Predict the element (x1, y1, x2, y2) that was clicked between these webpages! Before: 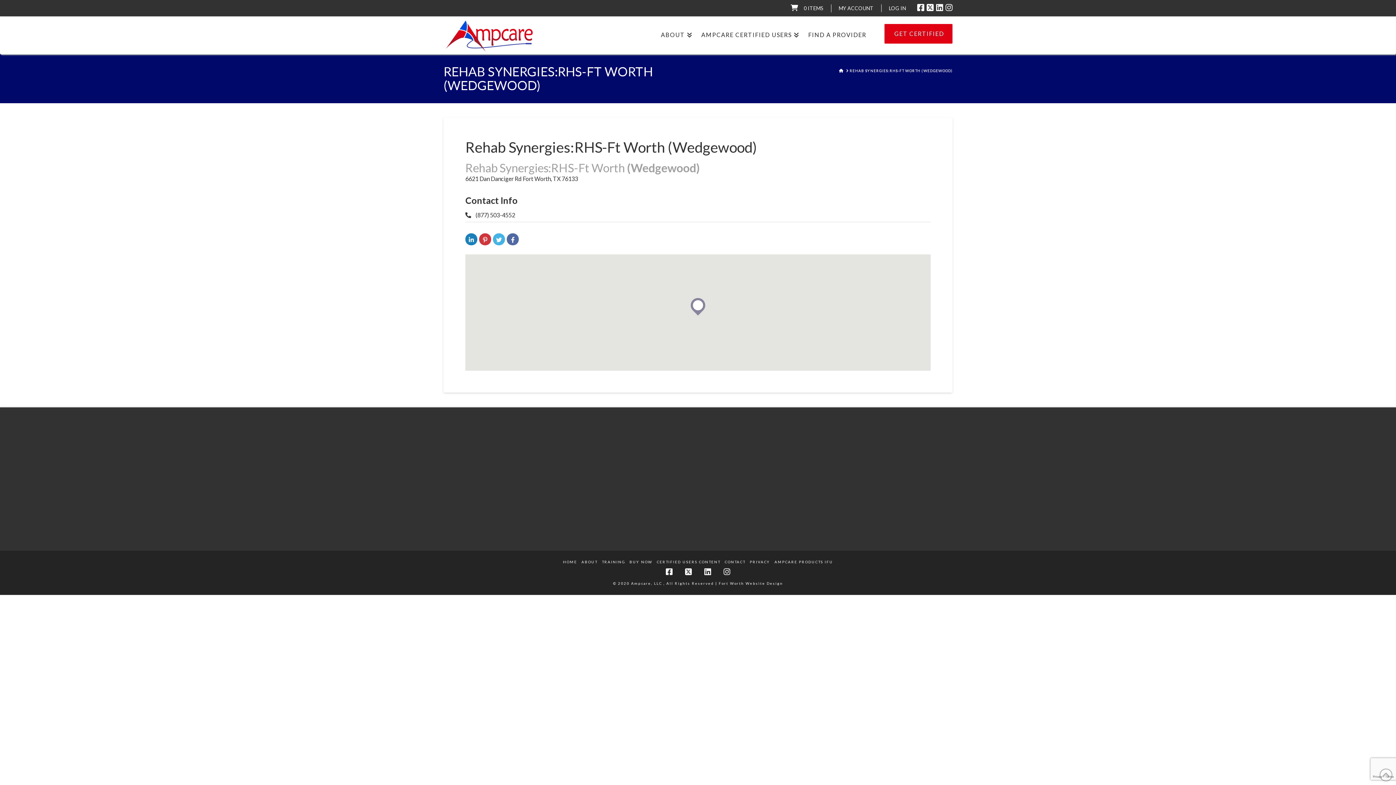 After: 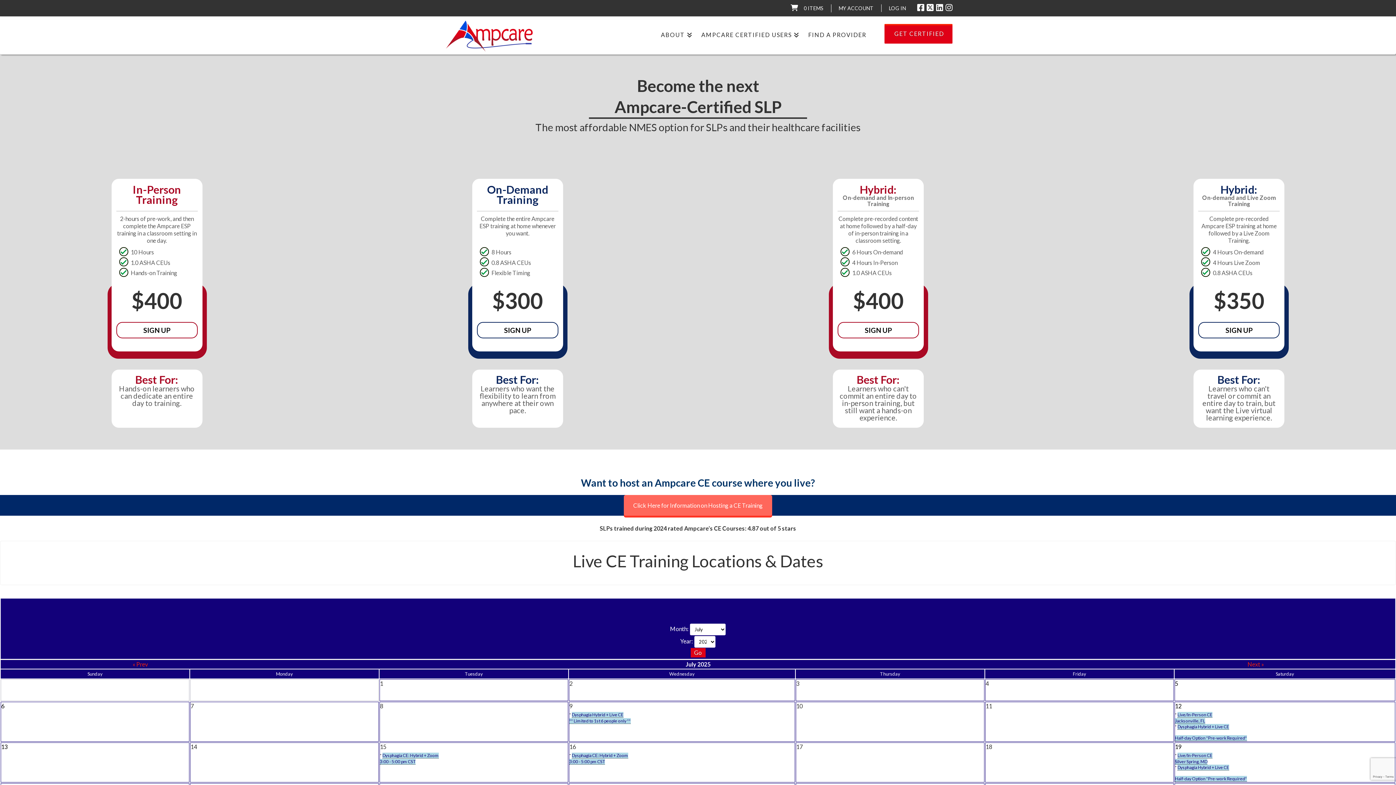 Action: bbox: (656, 559, 720, 564) label: CERTIFIED USERS CONTENT